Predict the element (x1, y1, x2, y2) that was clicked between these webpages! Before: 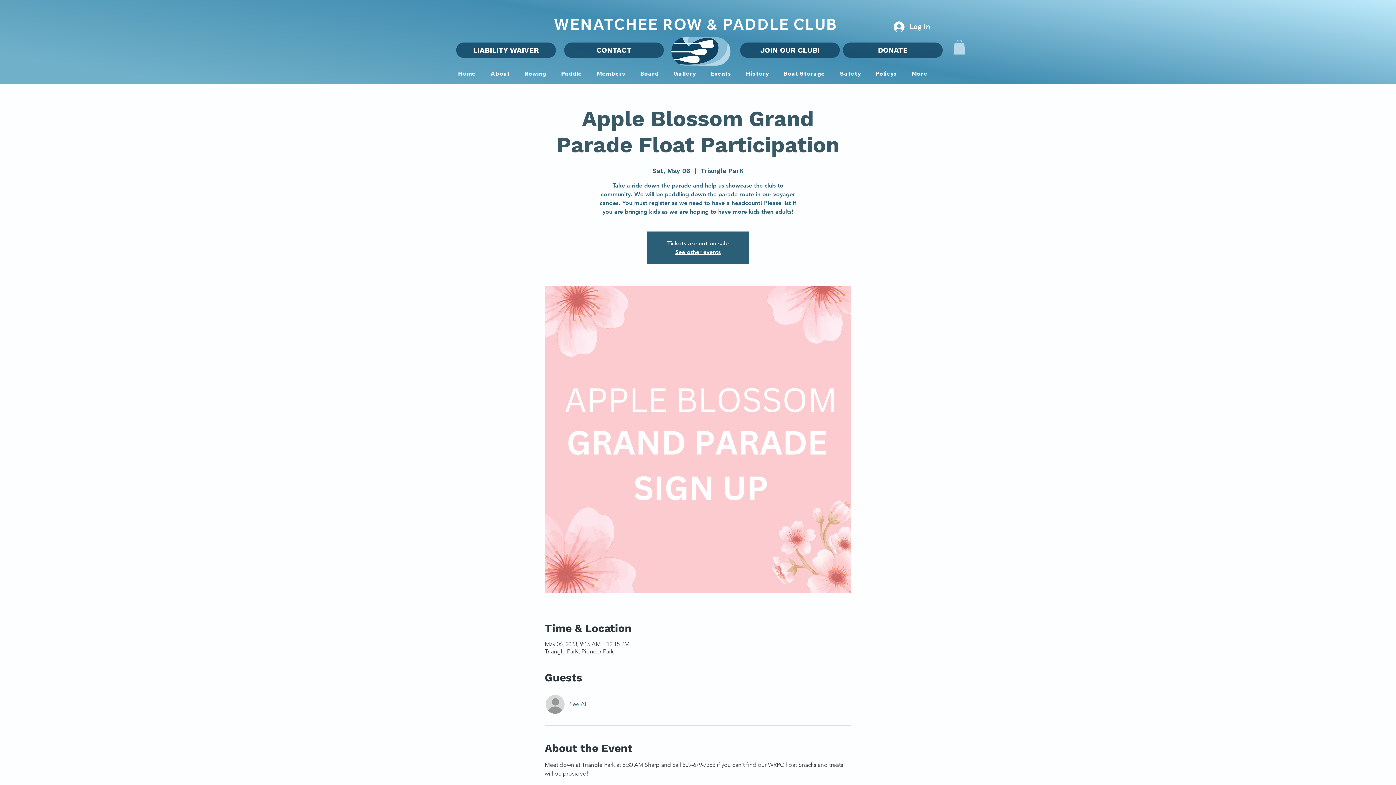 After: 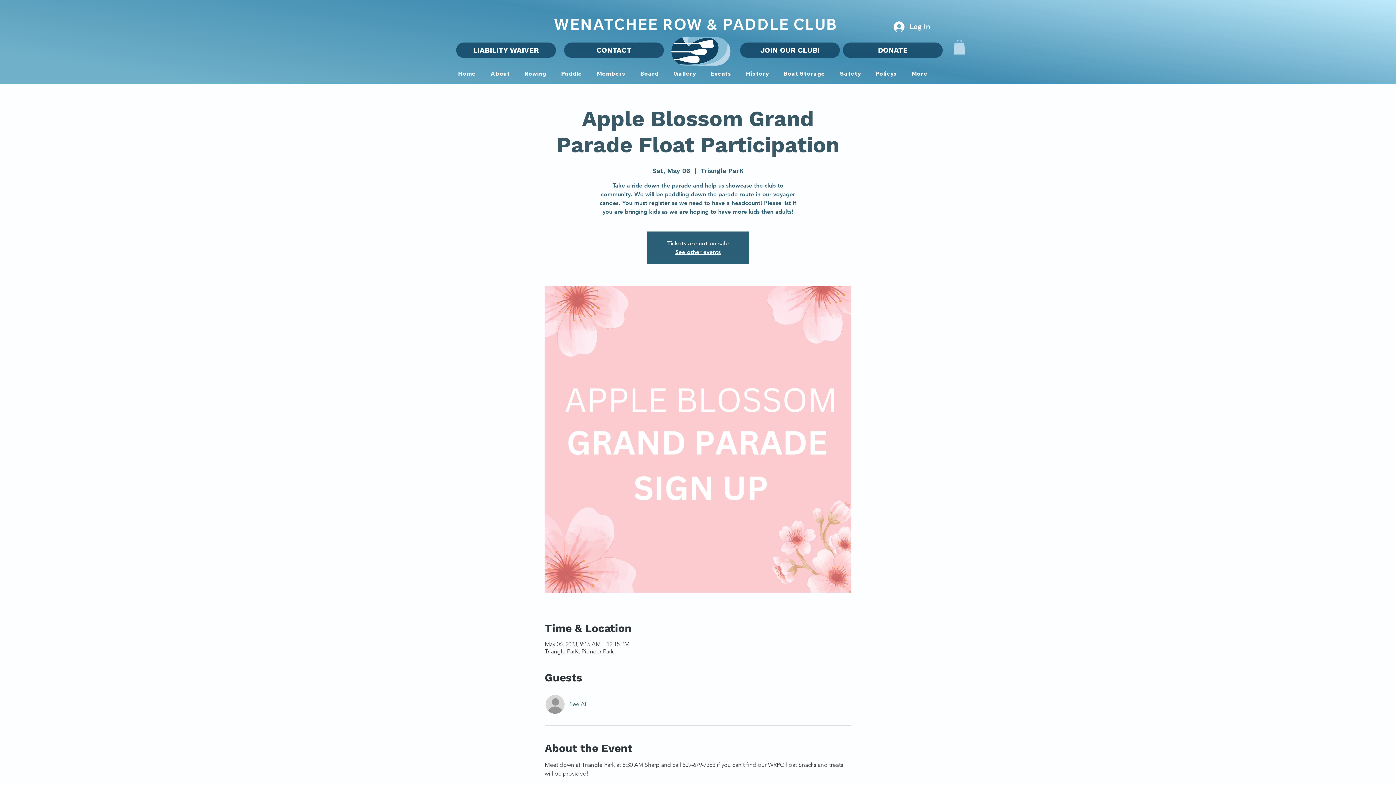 Action: bbox: (953, 39, 965, 54)